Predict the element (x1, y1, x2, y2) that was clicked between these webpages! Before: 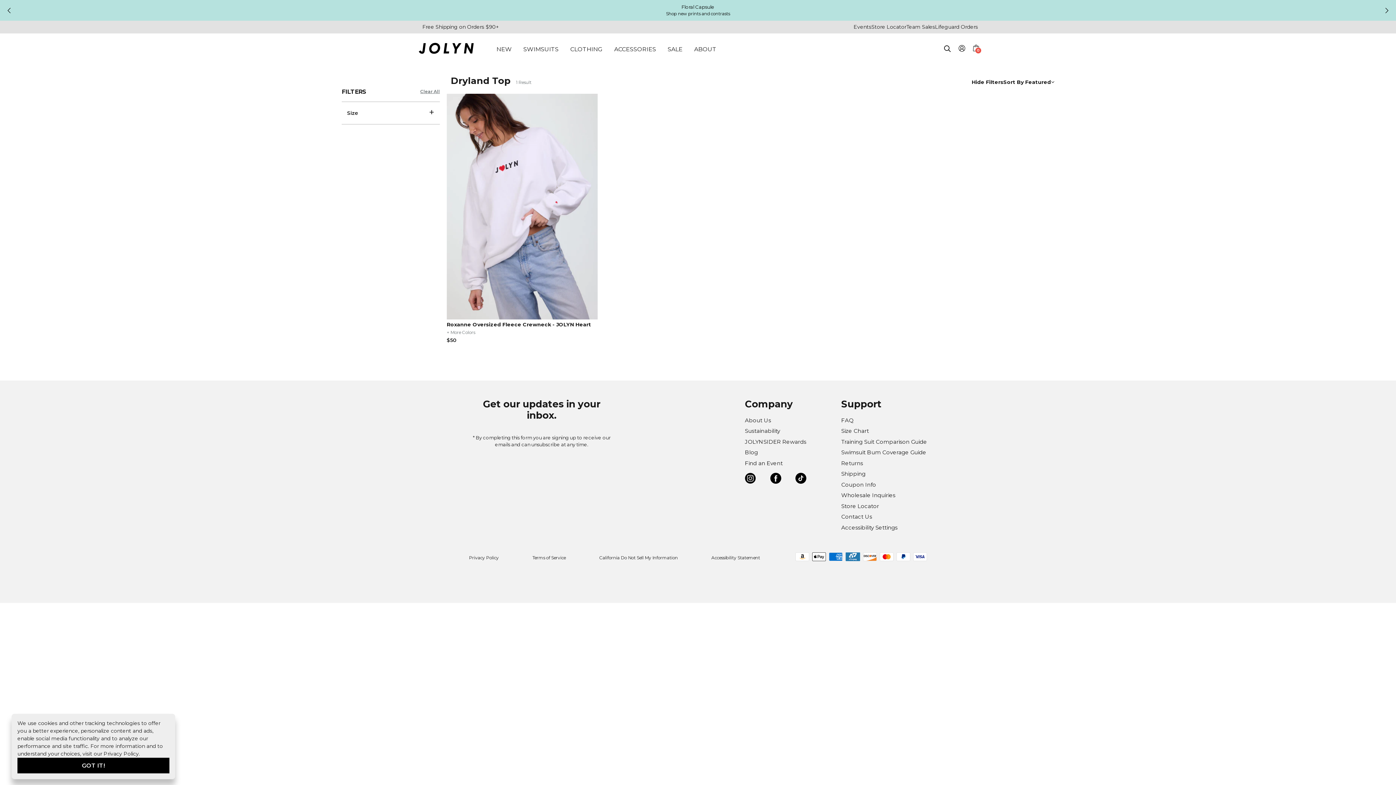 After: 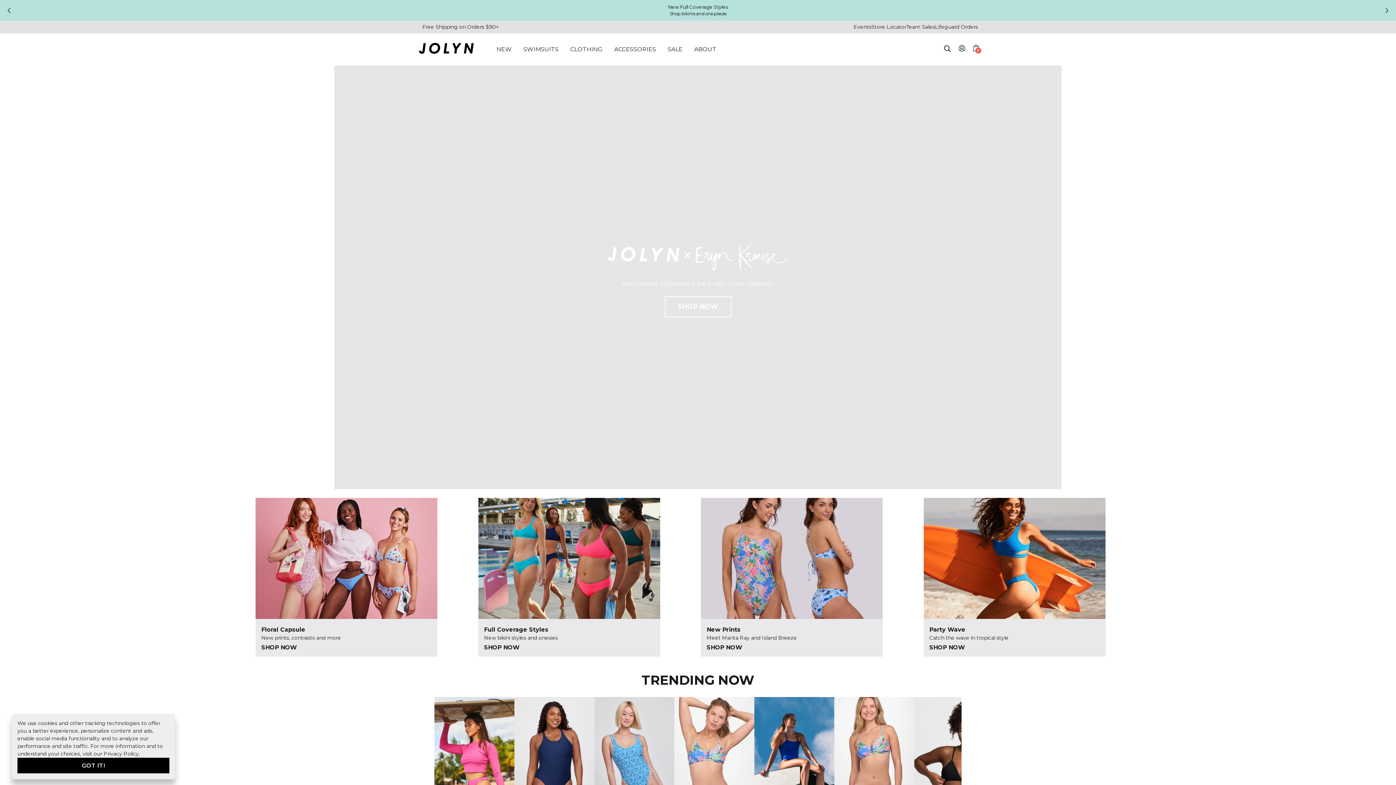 Action: bbox: (418, 42, 473, 56)